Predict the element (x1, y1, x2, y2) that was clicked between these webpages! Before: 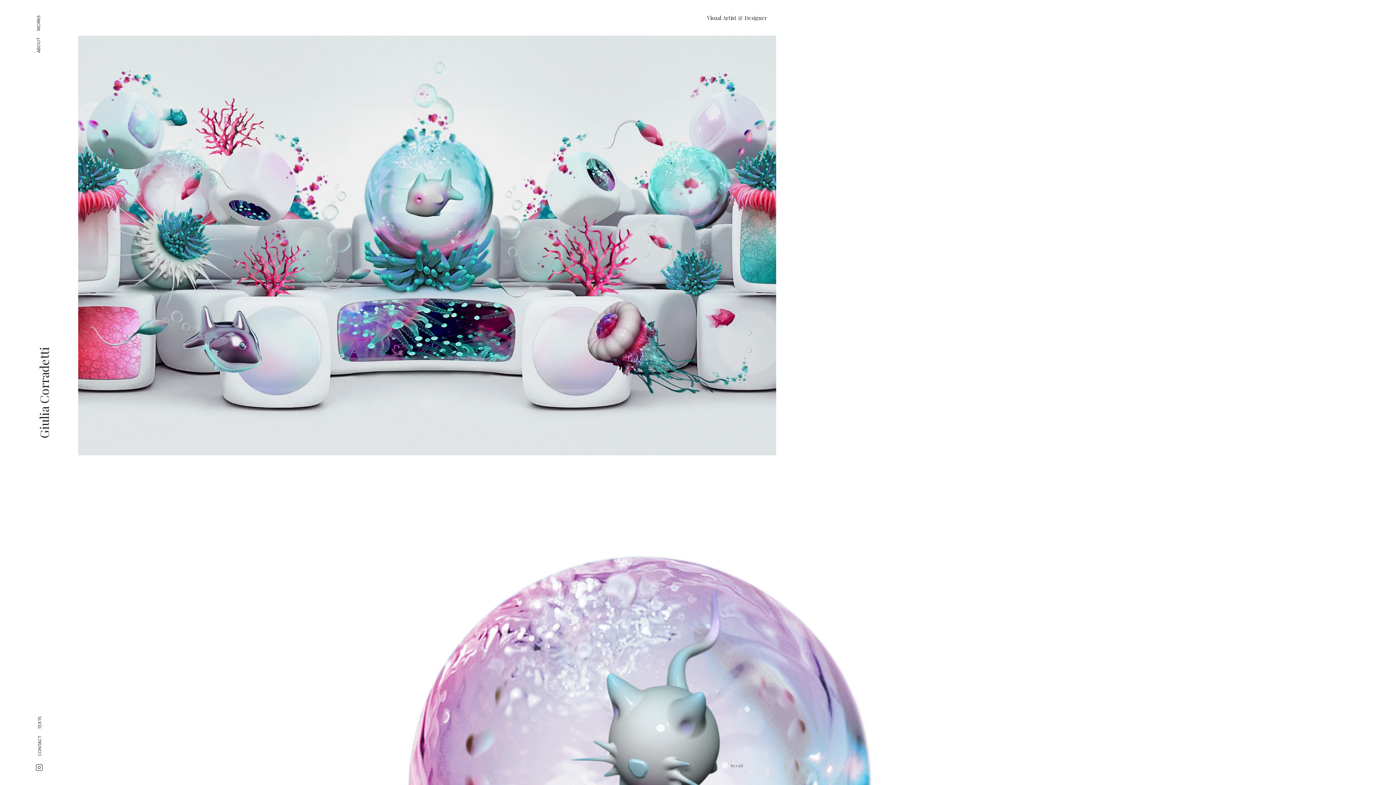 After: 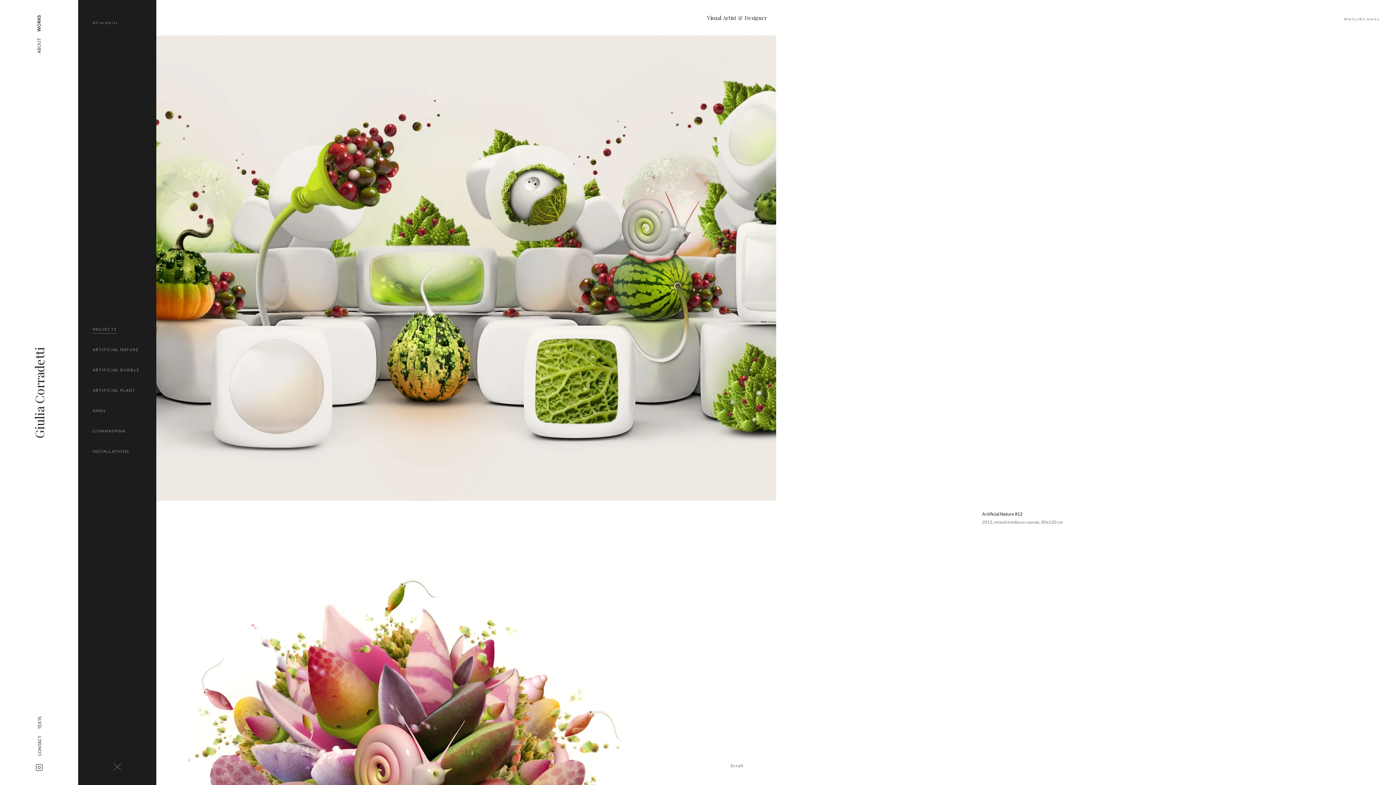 Action: bbox: (78, 242, 776, 247)